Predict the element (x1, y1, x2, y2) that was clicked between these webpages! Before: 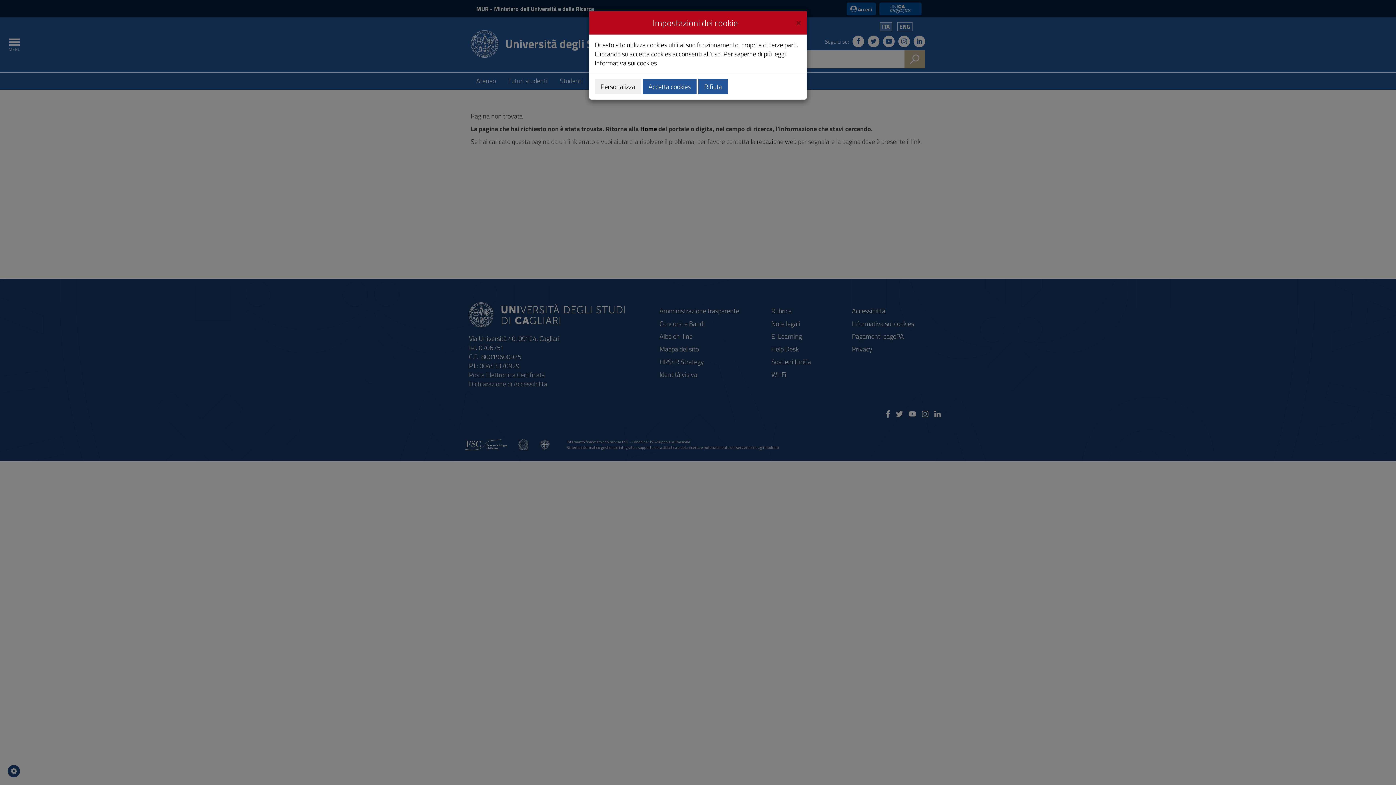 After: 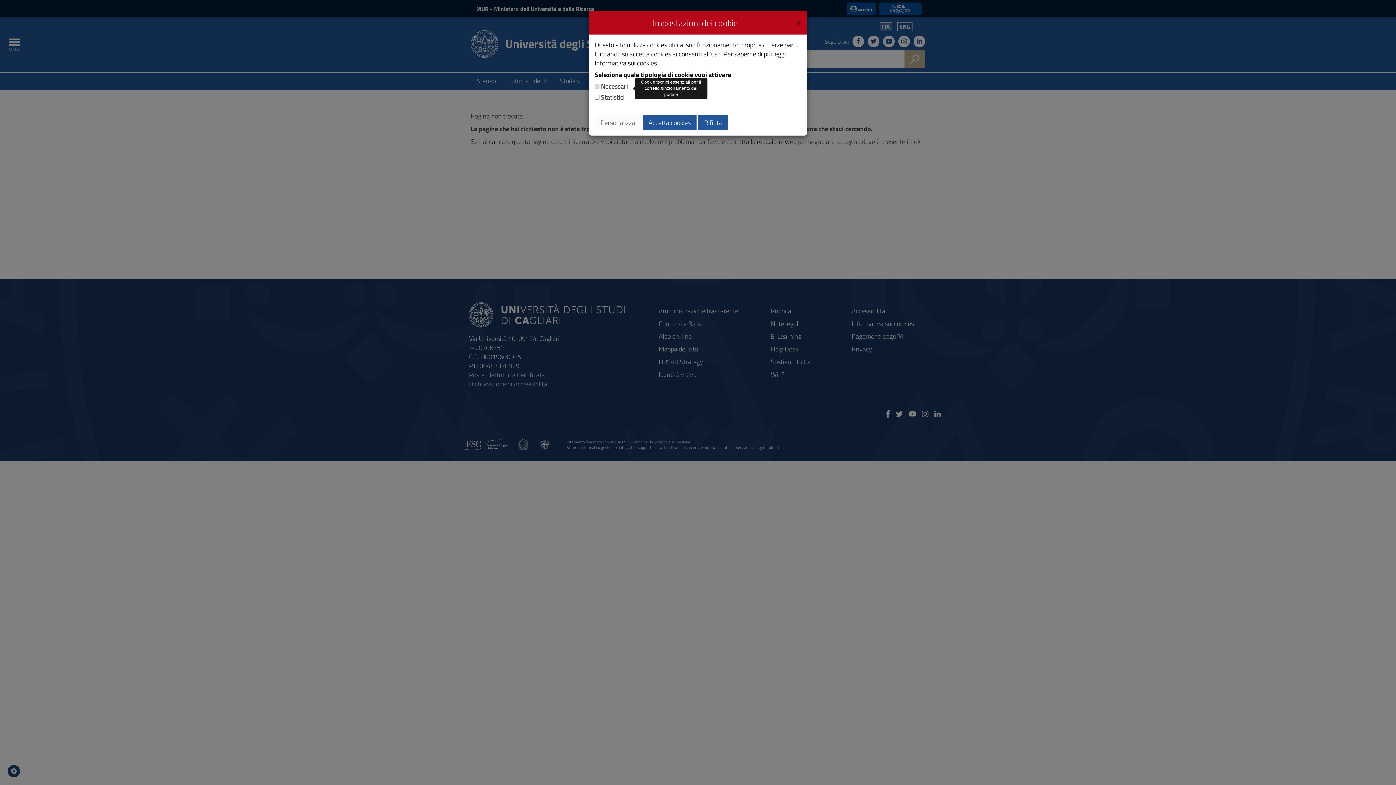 Action: bbox: (594, 78, 641, 94) label: Personalizza